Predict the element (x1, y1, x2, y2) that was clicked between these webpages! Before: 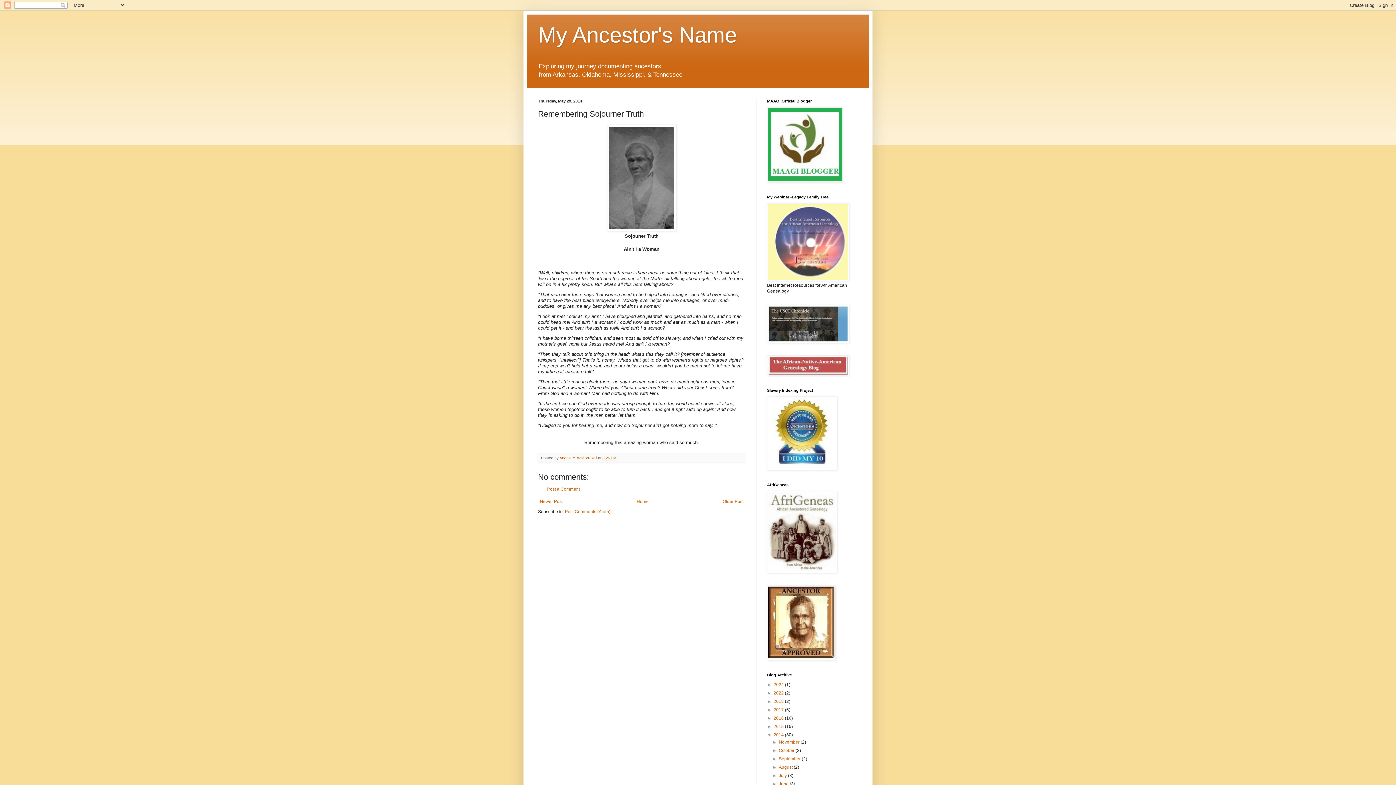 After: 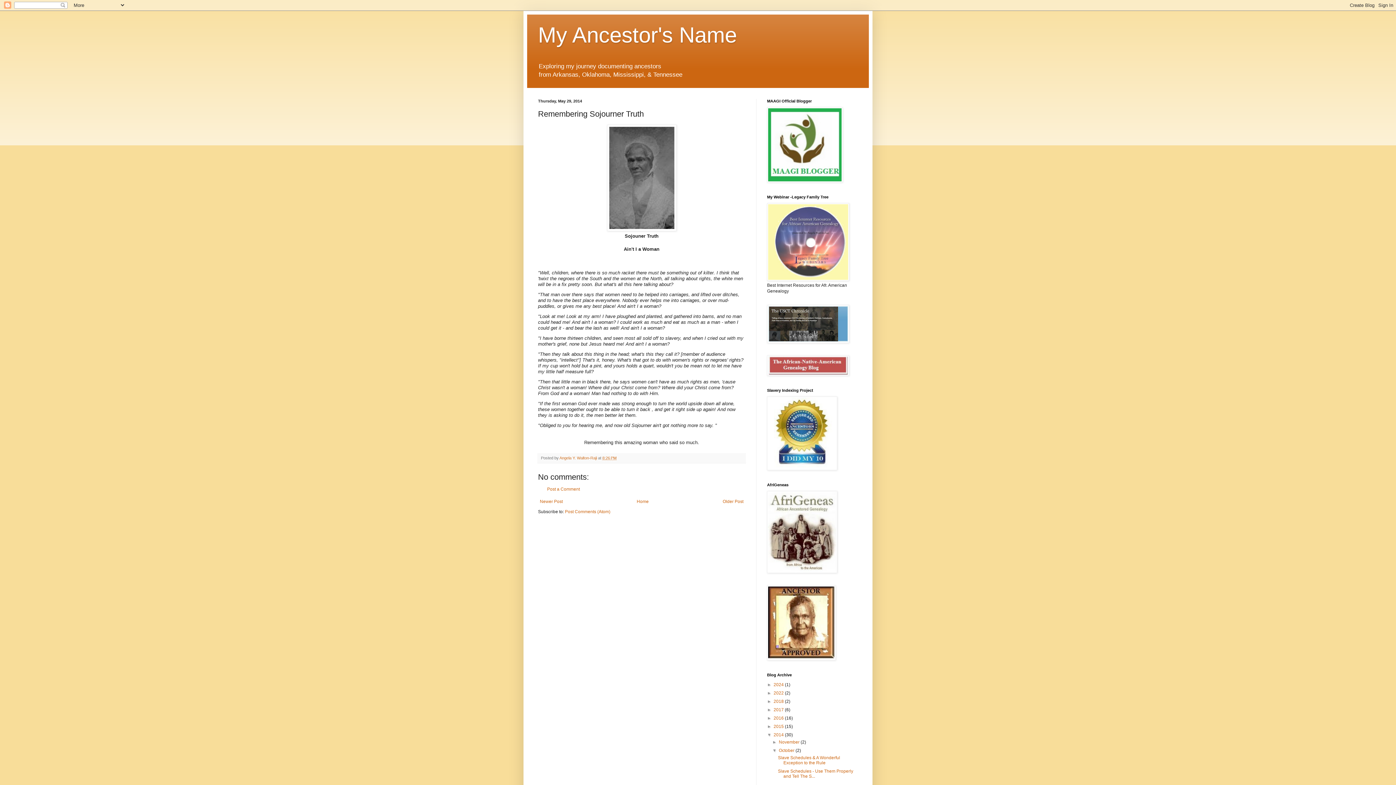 Action: label: ►   bbox: (772, 748, 779, 753)